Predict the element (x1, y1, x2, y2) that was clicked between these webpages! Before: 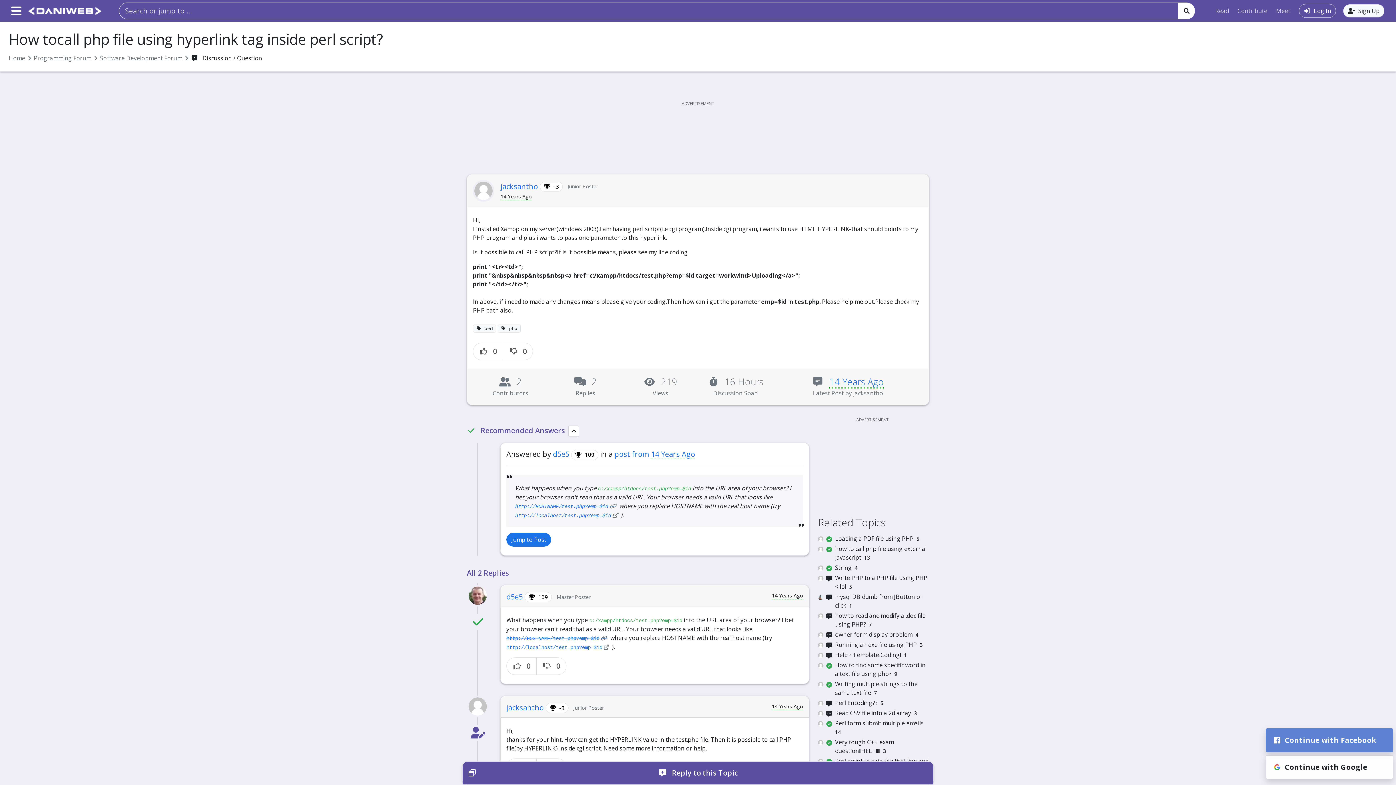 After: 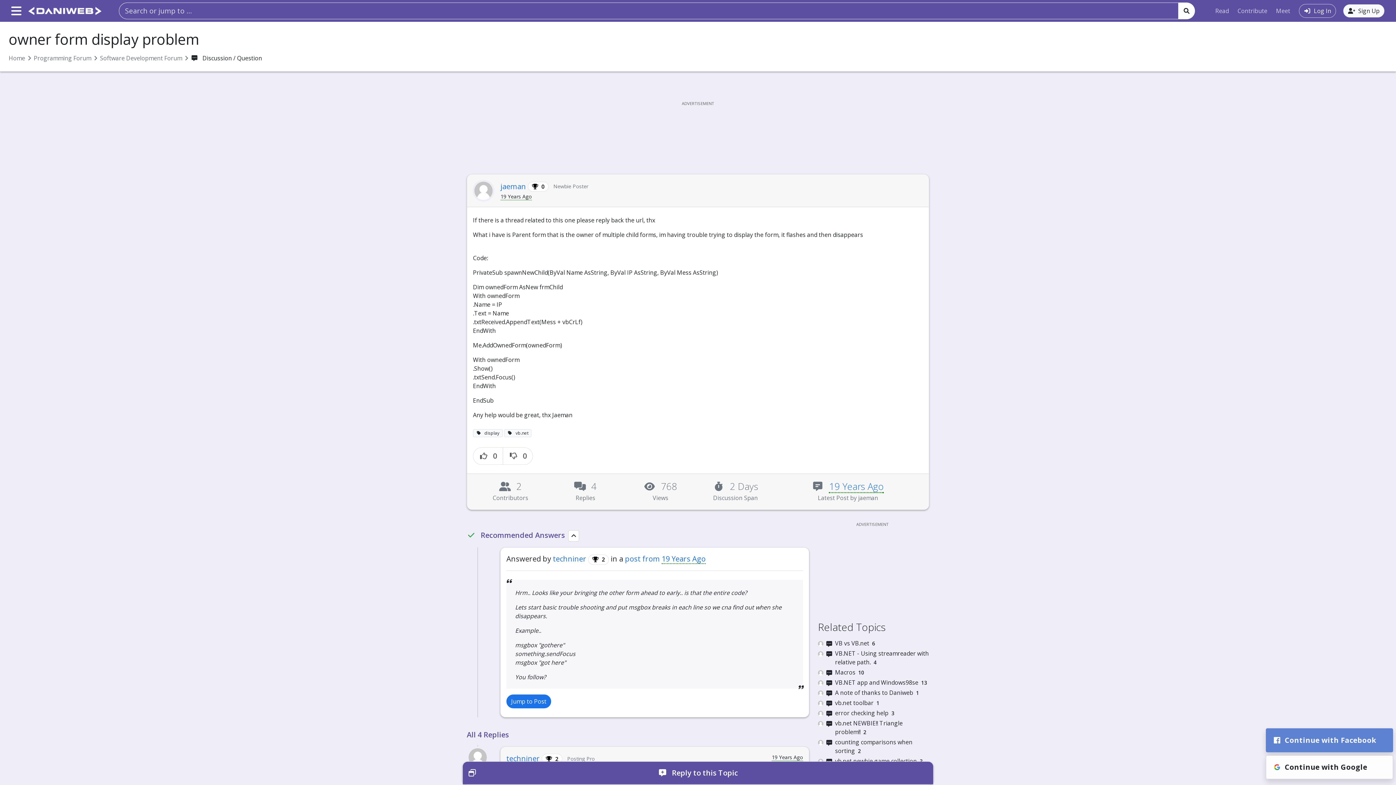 Action: label:  
owner form display problem 4 bbox: (818, 630, 929, 639)